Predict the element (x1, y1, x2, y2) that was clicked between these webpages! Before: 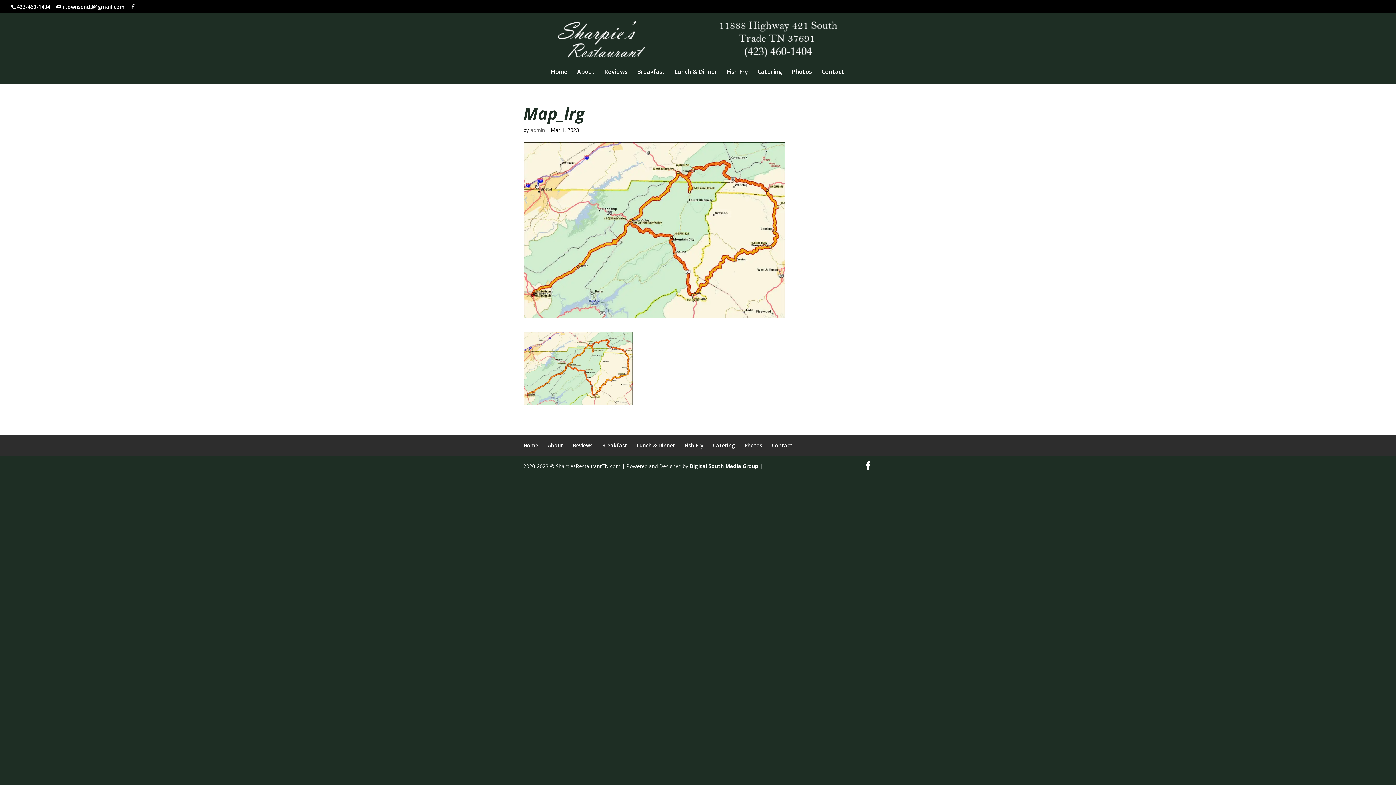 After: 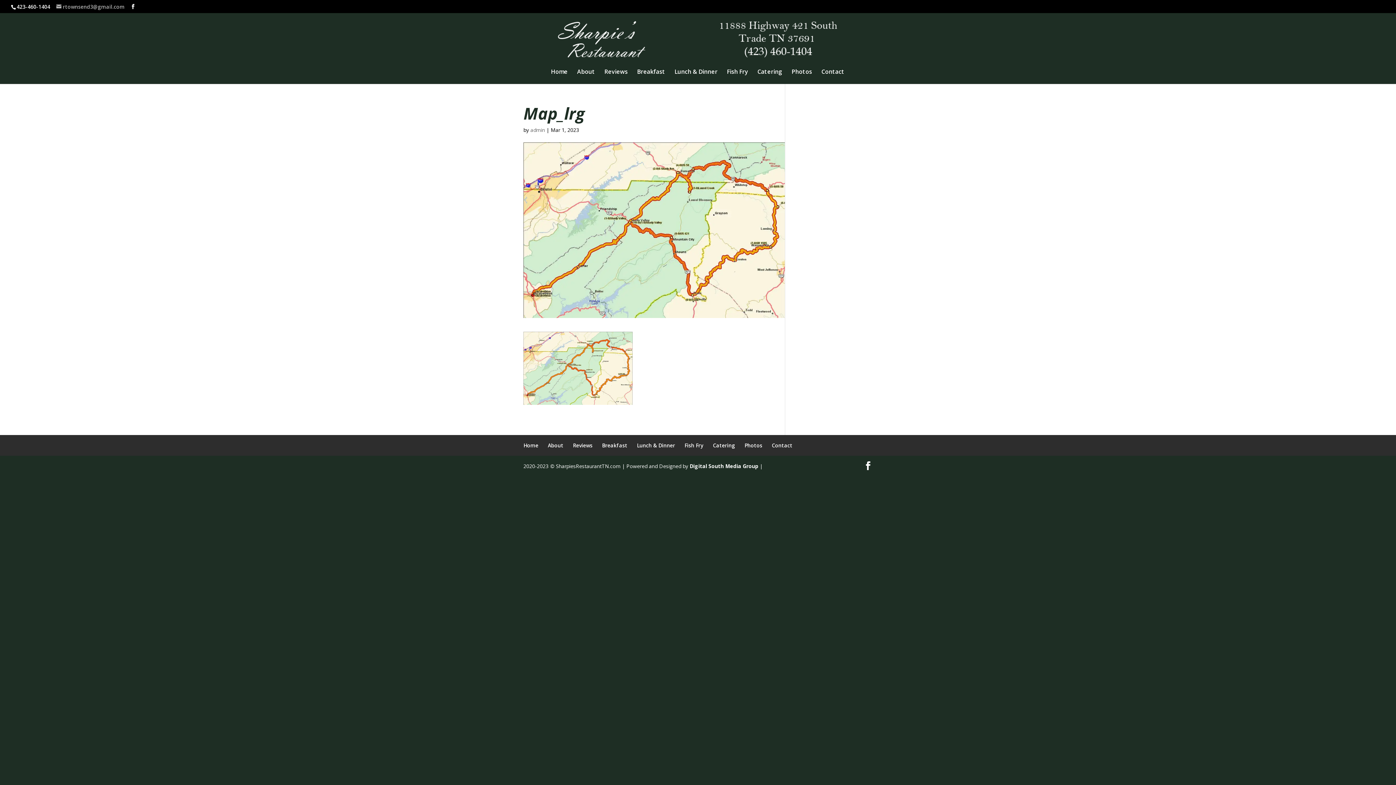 Action: bbox: (56, 3, 124, 10) label: rtownsend3@gmail.com